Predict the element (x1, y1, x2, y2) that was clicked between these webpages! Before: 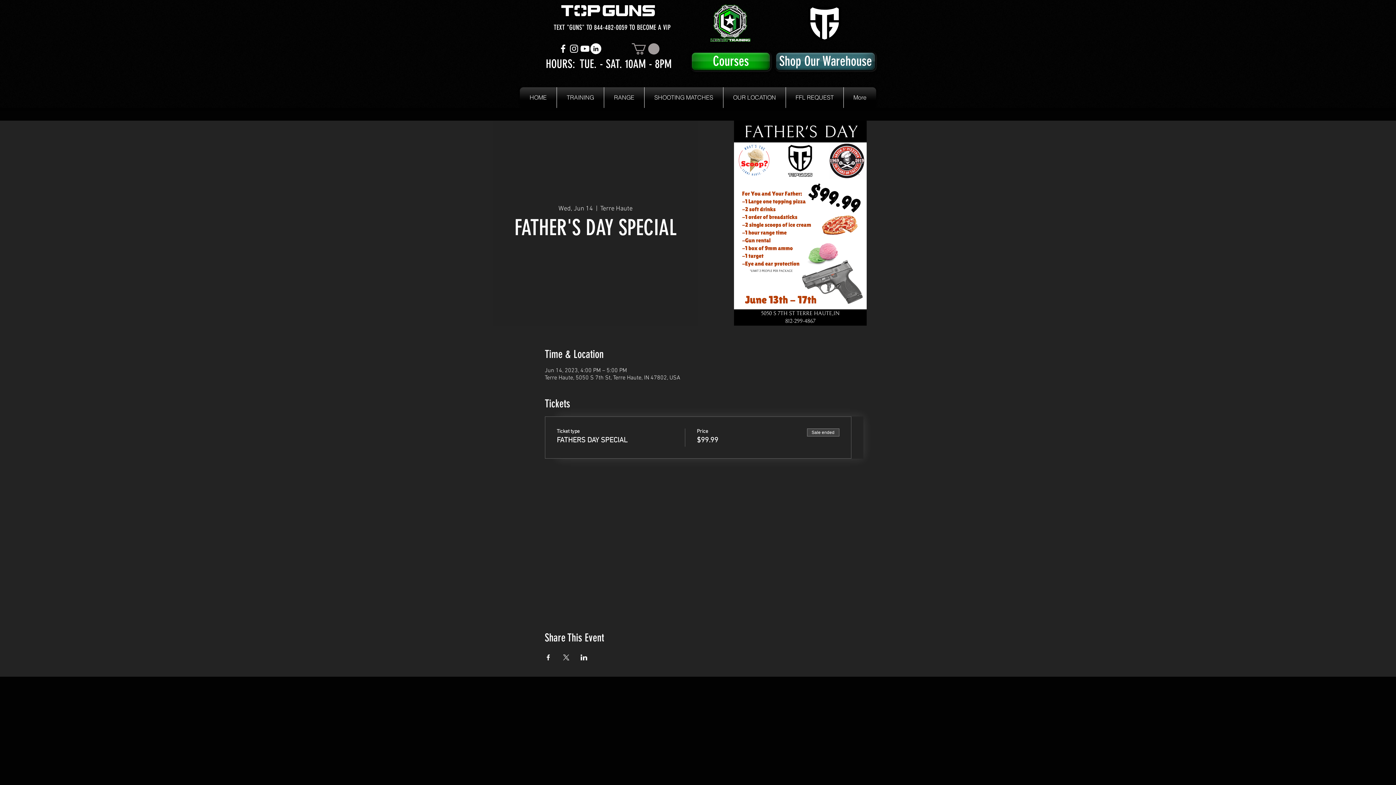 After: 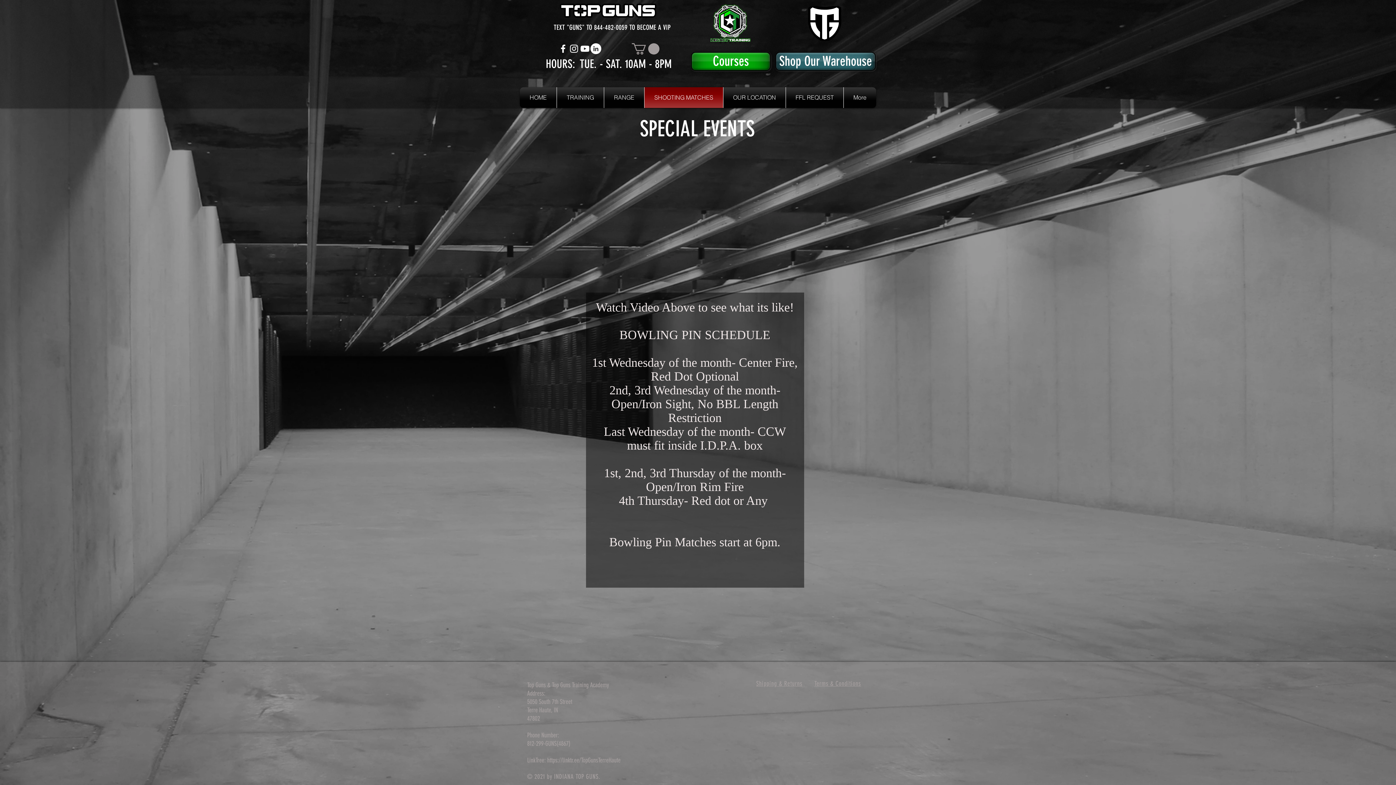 Action: bbox: (646, 87, 721, 108) label: SHOOTING MATCHES